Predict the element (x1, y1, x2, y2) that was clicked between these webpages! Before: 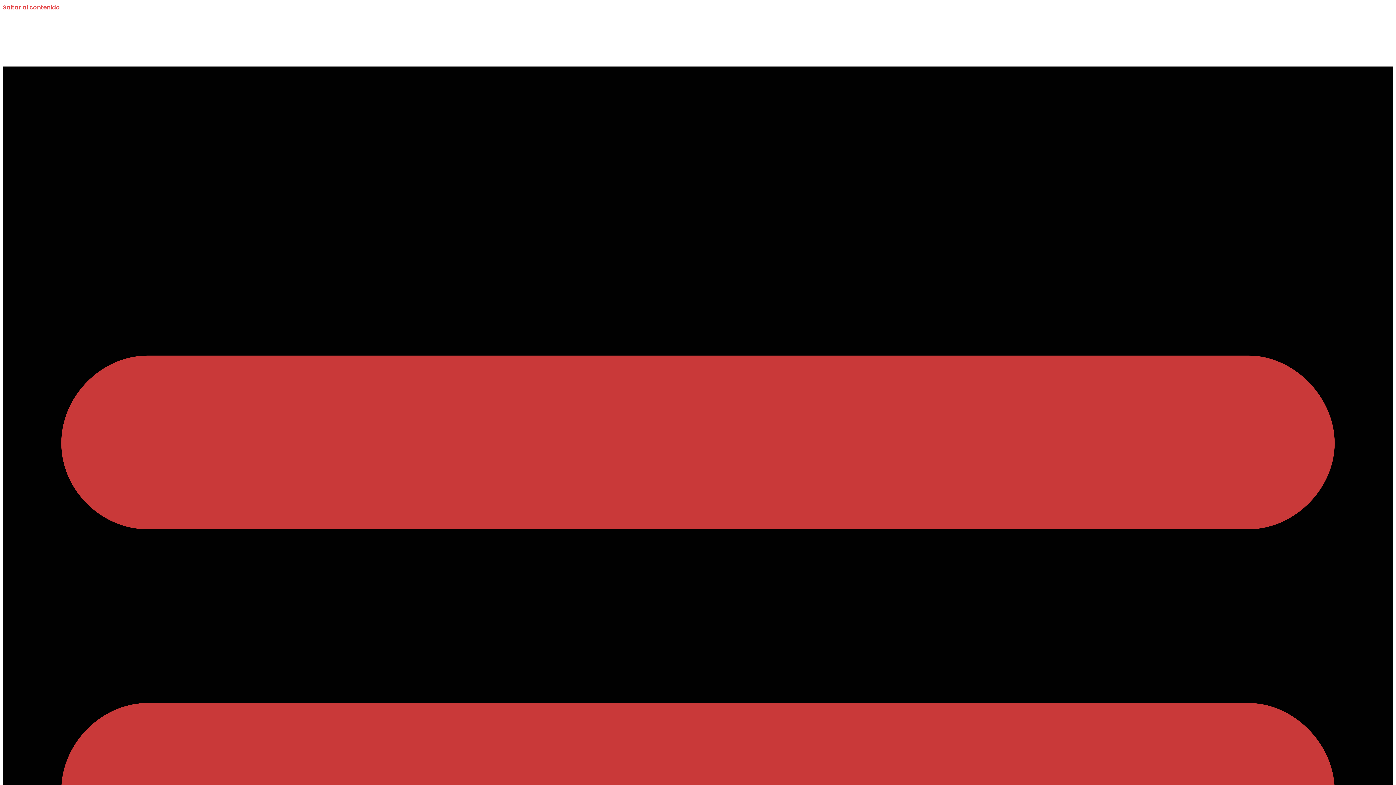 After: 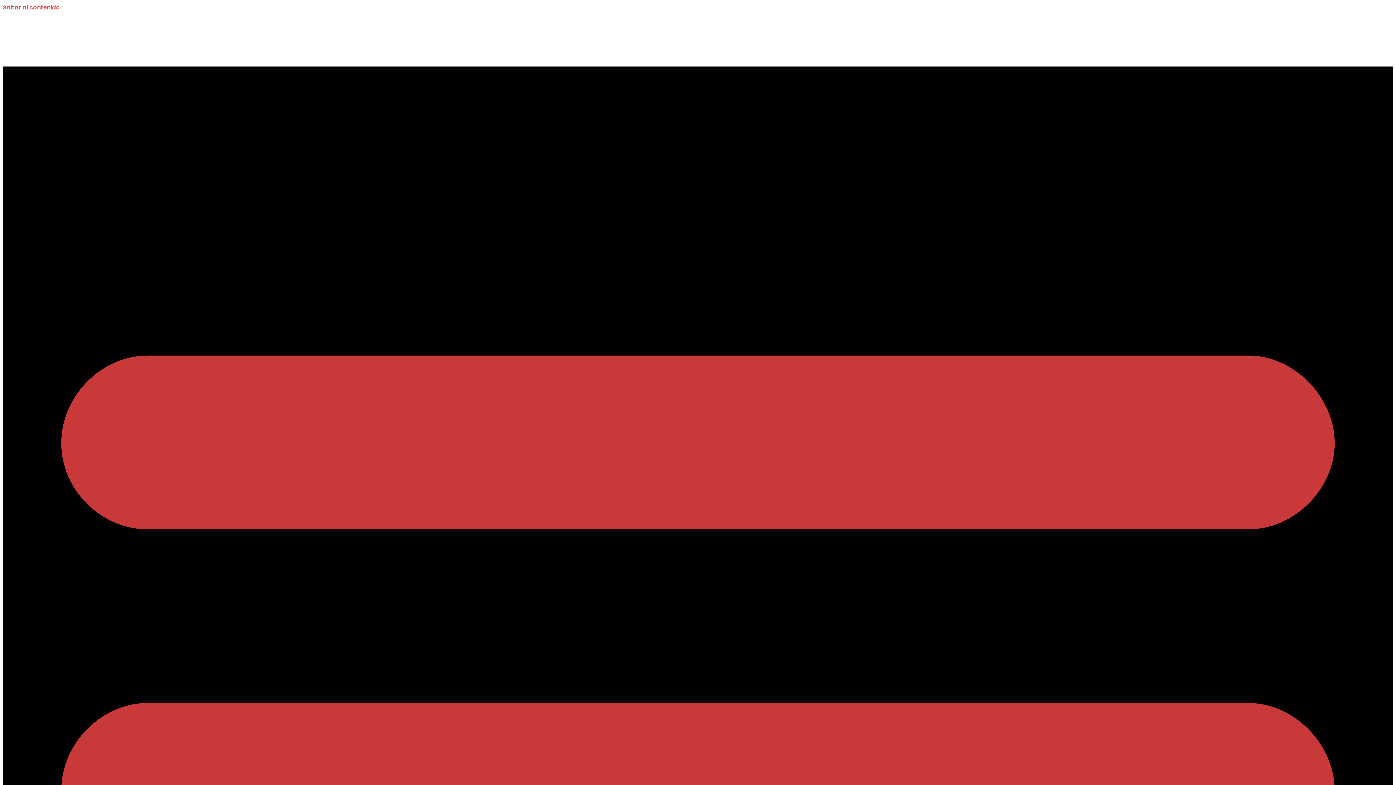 Action: bbox: (155, 12, 264, 66)